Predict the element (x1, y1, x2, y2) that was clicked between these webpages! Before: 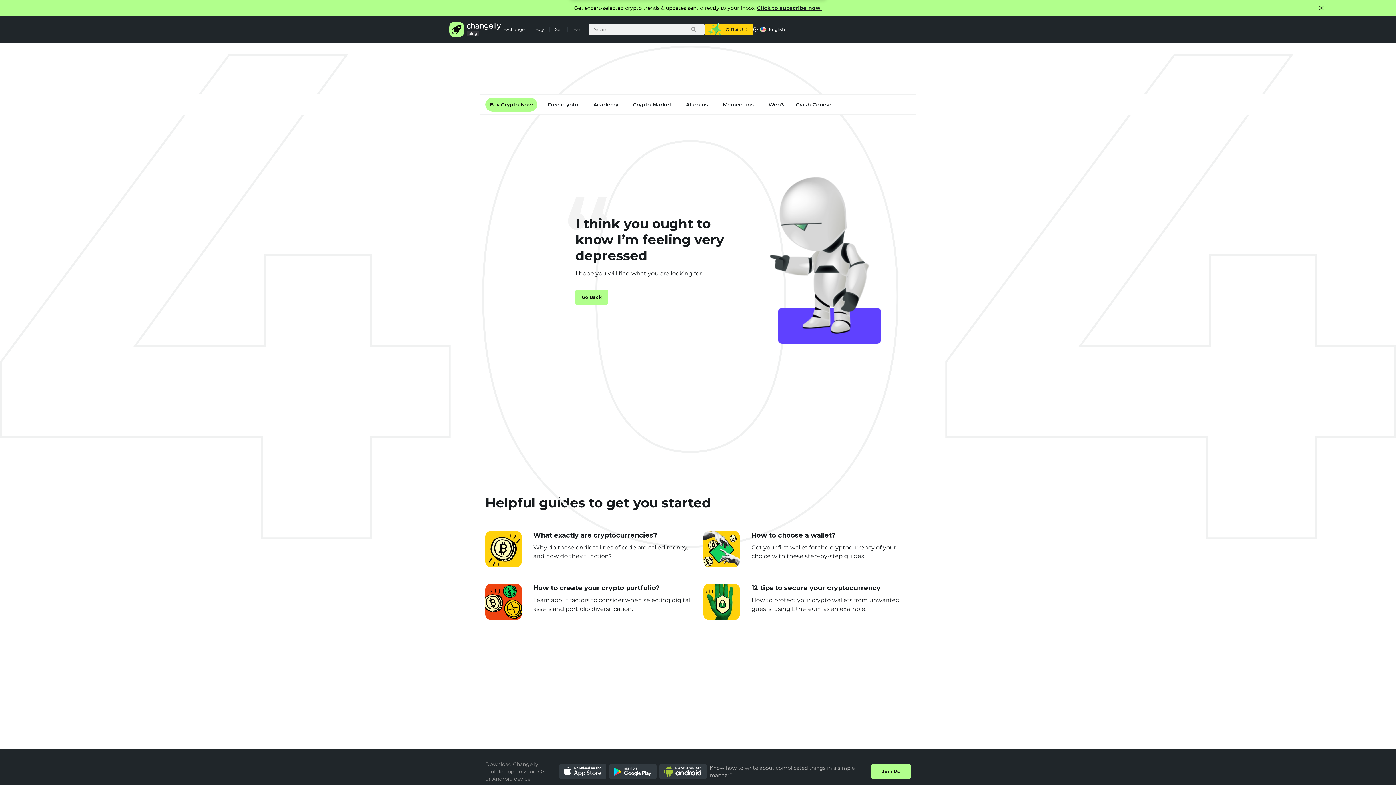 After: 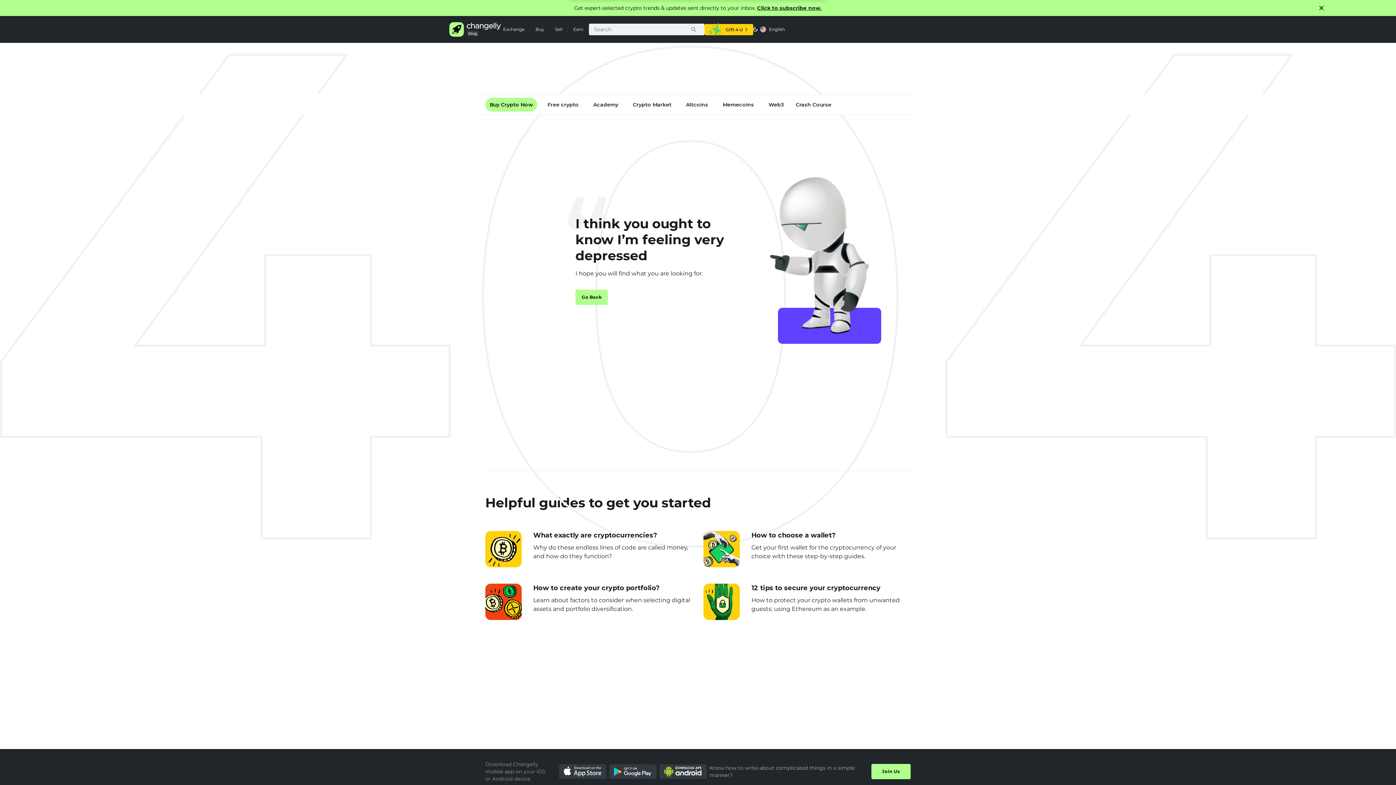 Action: bbox: (703, 584, 910, 620) label: 12 tips to secure your cryptocurrency

How to protect your crypto wallets from unwanted guests: using Ethereum as an example.